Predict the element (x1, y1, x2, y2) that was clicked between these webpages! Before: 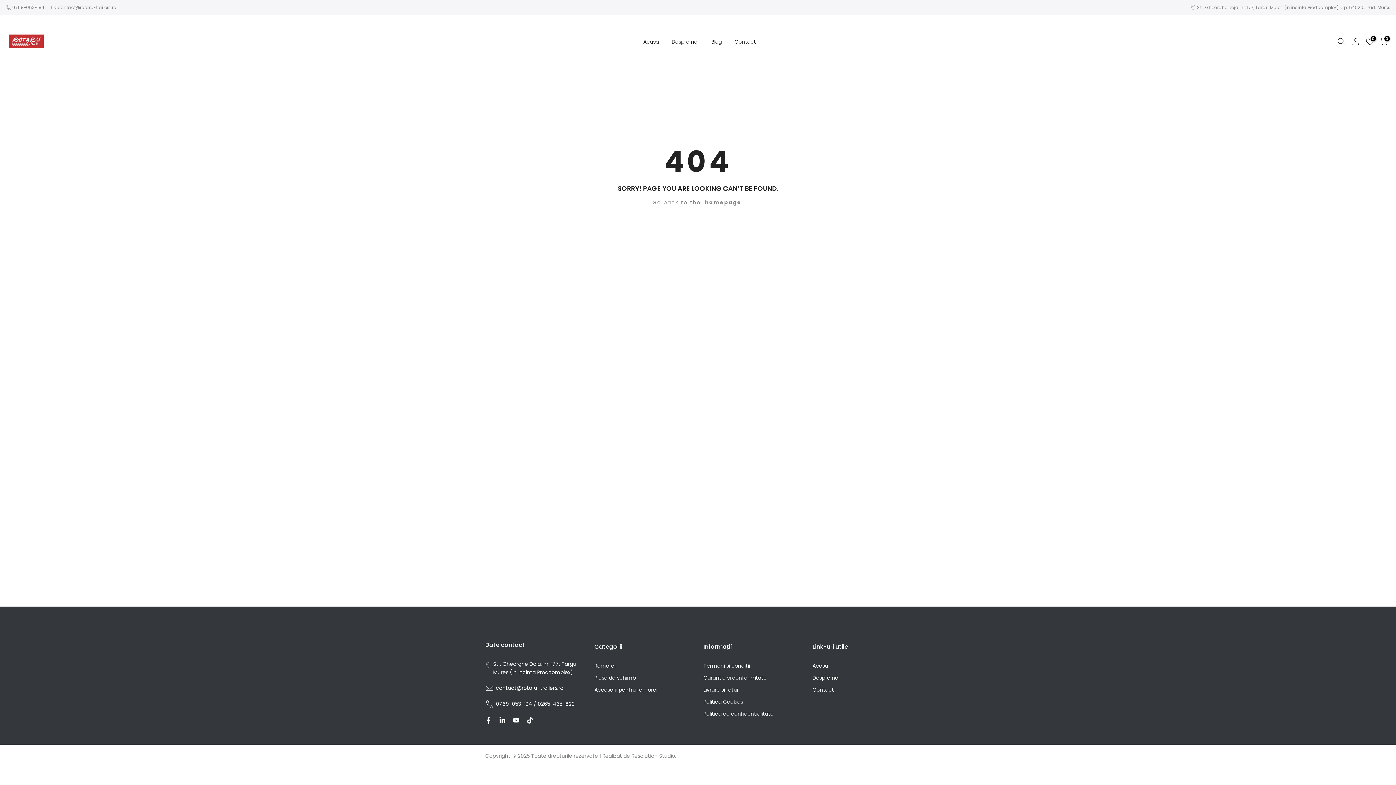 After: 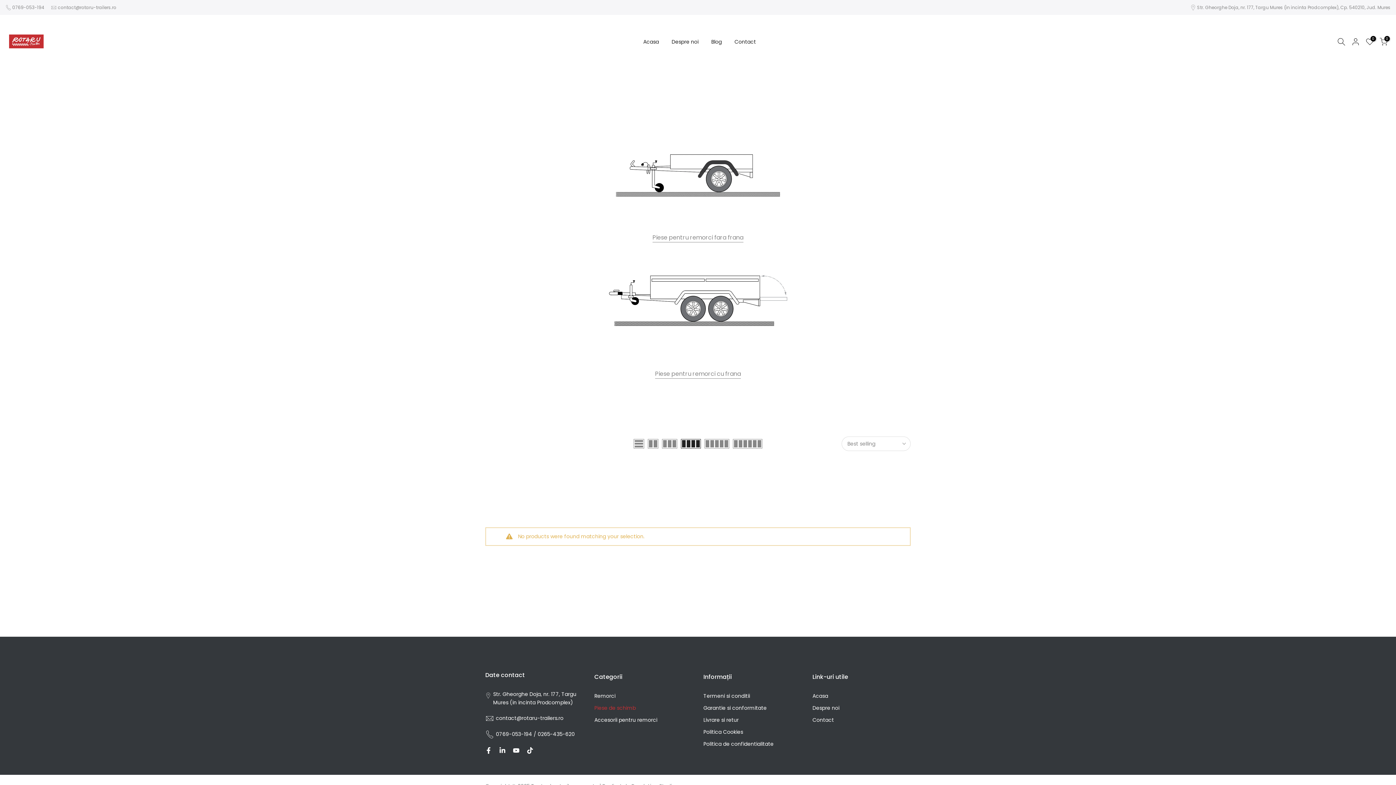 Action: bbox: (594, 674, 636, 681) label: Piese de schimb